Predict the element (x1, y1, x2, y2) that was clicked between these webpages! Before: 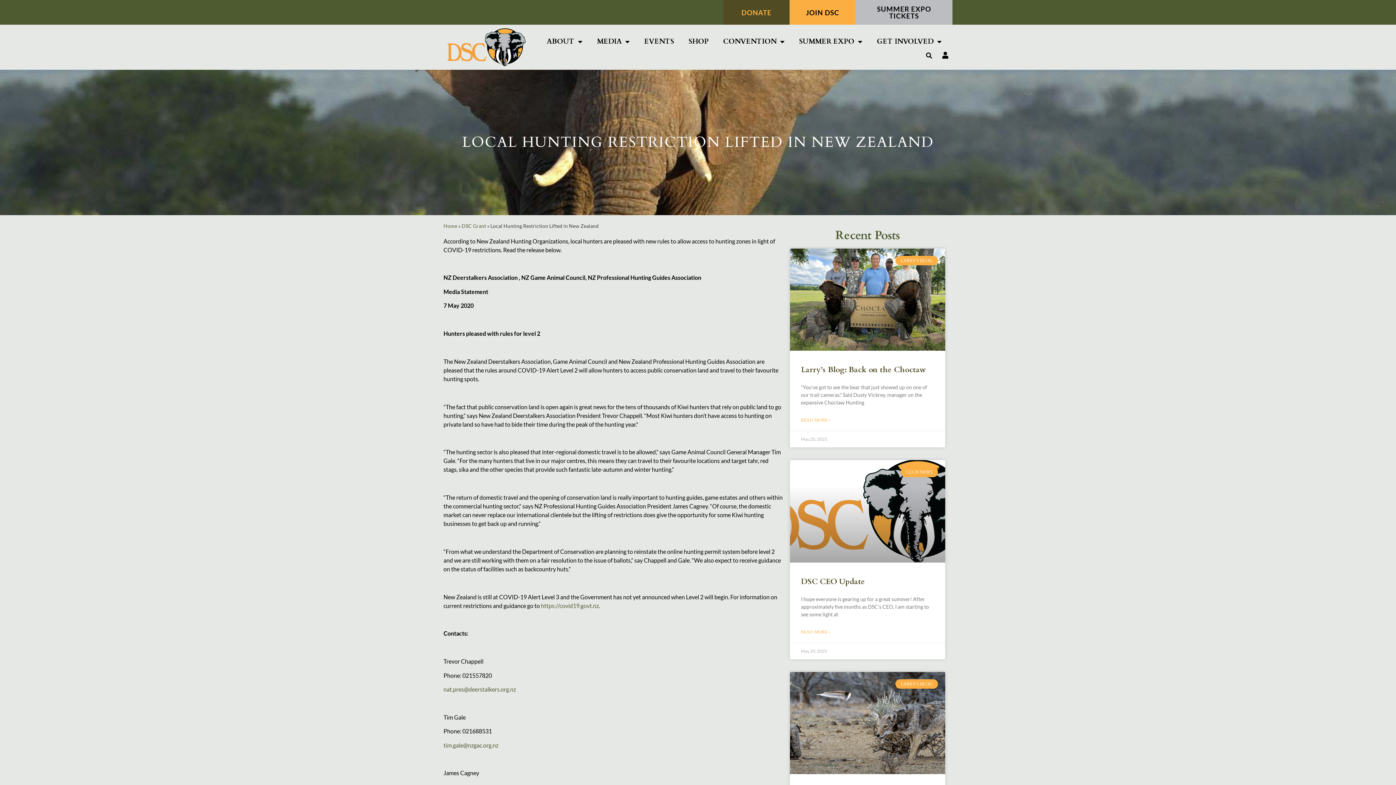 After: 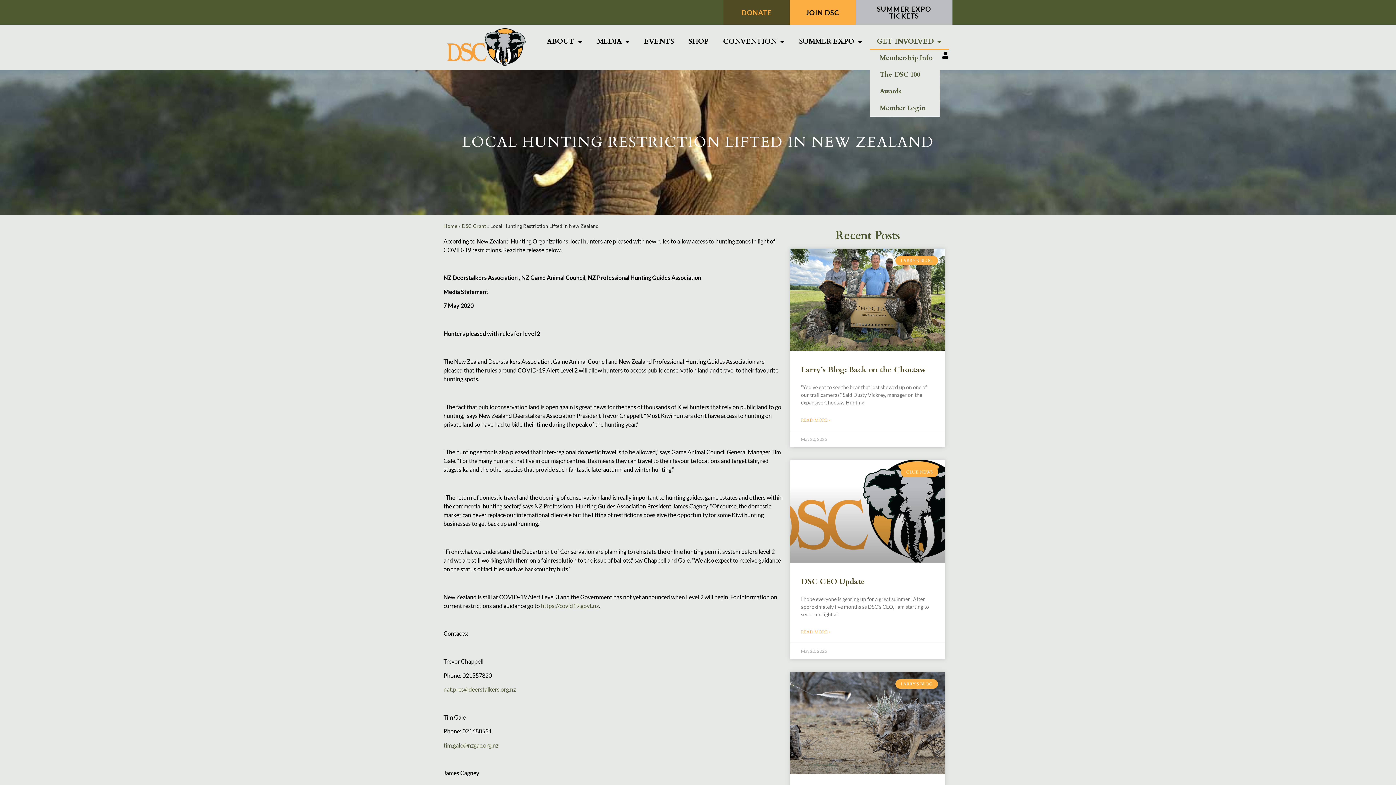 Action: bbox: (869, 33, 949, 49) label: GET INVOLVED